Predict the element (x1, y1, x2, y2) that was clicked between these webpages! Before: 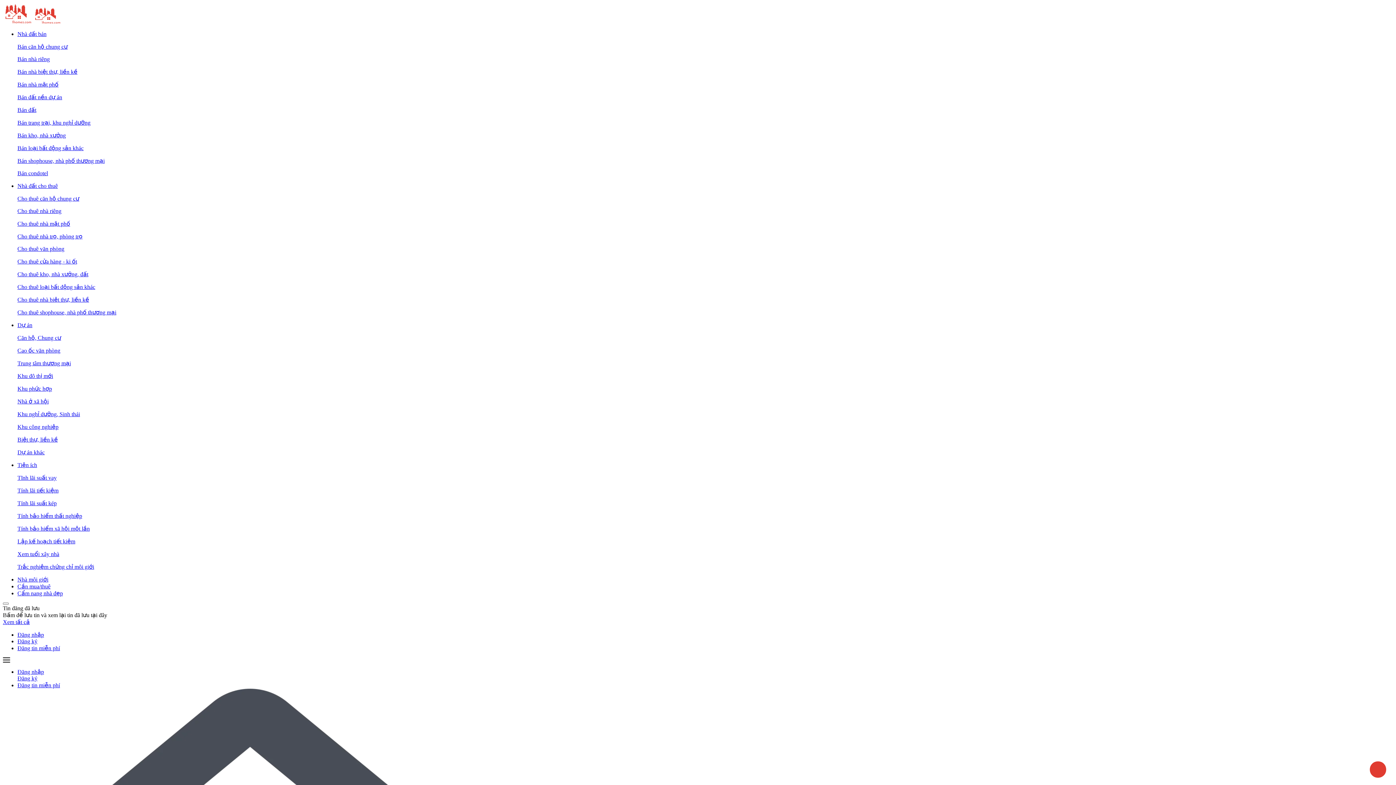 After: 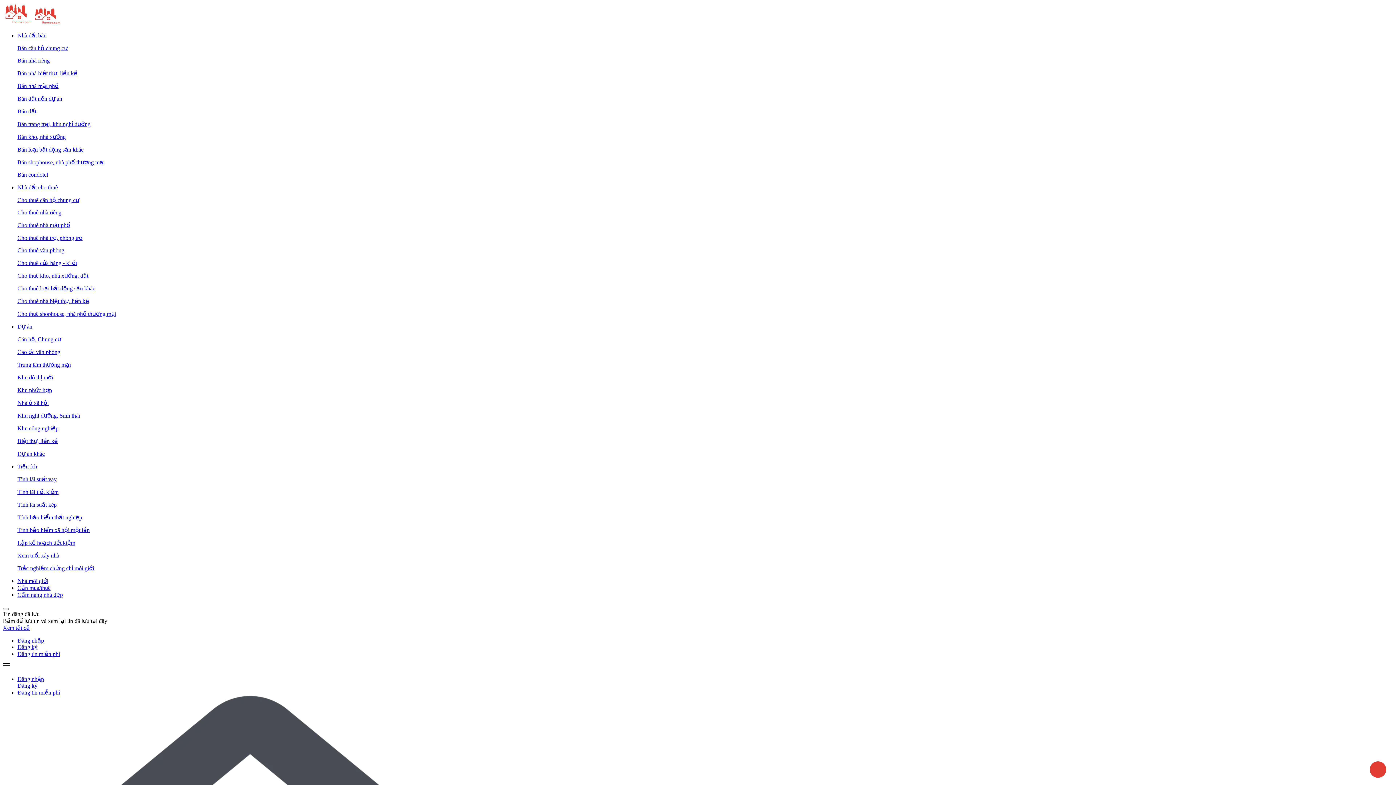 Action: label: Cho thuê nhà riêng bbox: (17, 208, 61, 214)